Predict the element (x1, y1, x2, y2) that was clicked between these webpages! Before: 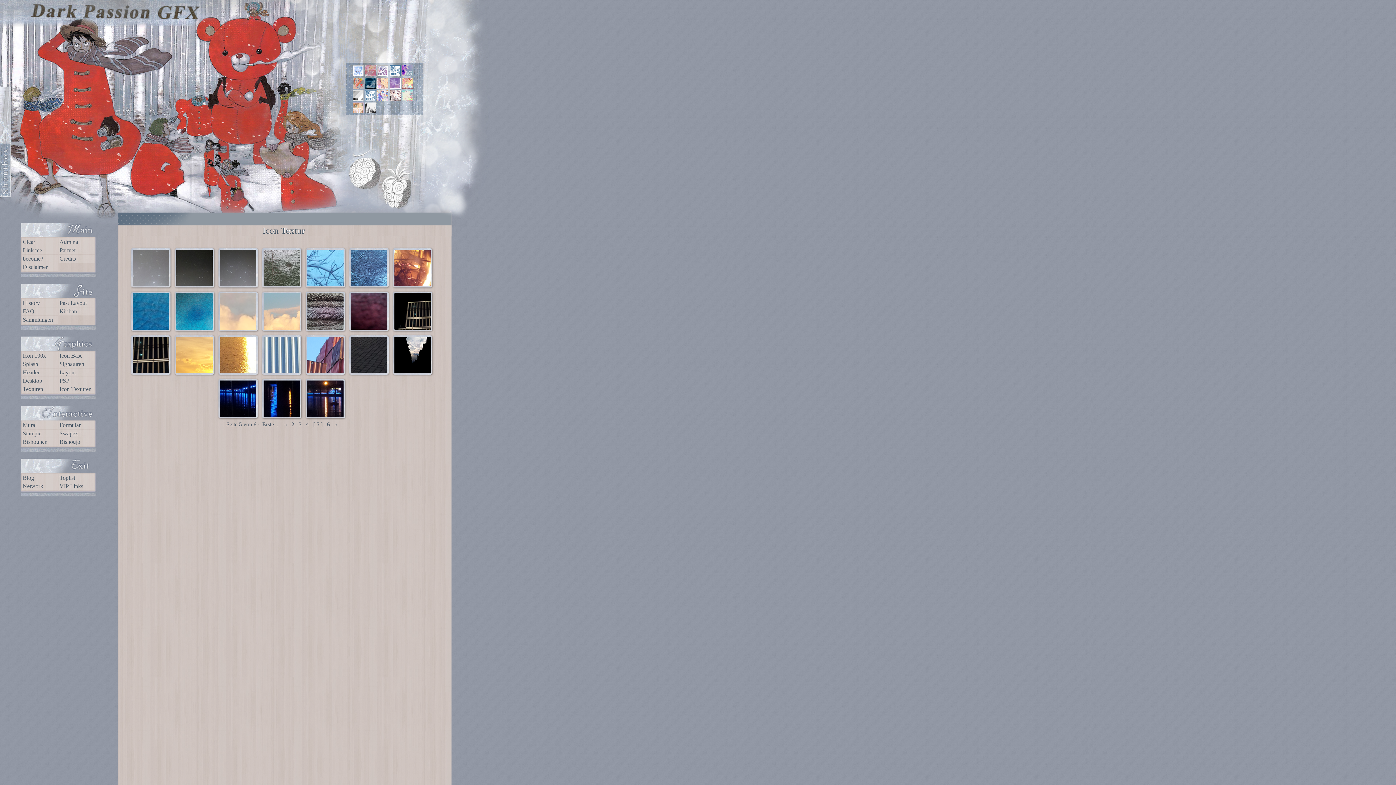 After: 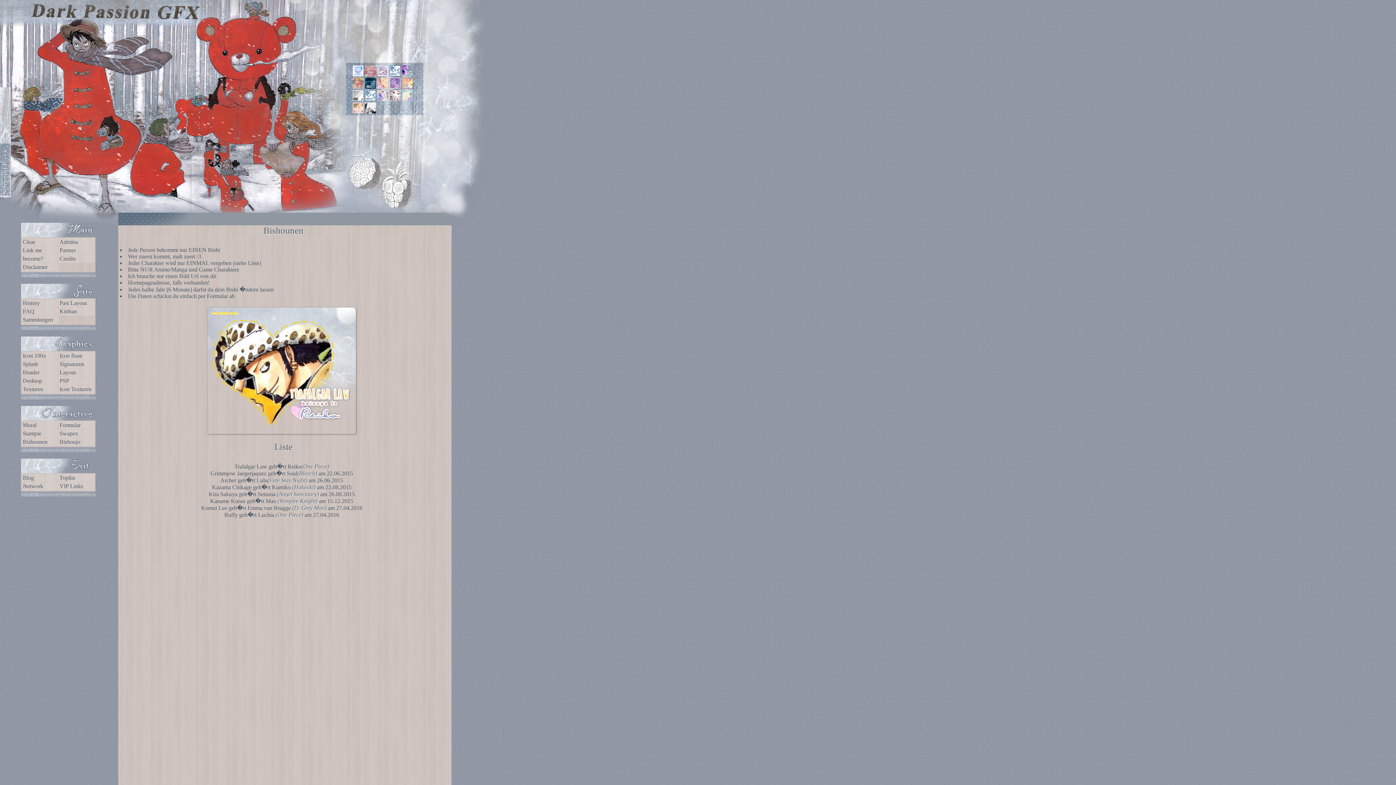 Action: label: Bishounen bbox: (21, 438, 57, 446)